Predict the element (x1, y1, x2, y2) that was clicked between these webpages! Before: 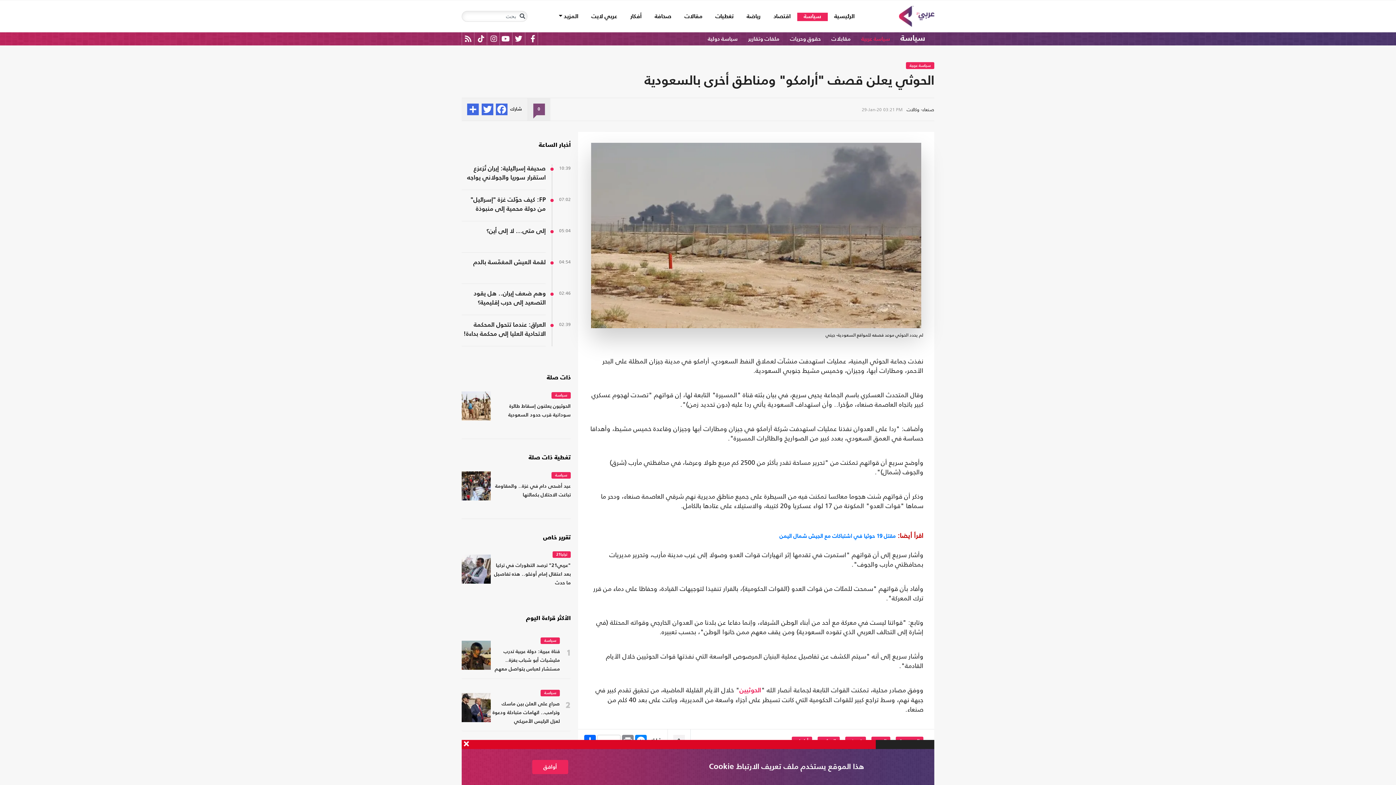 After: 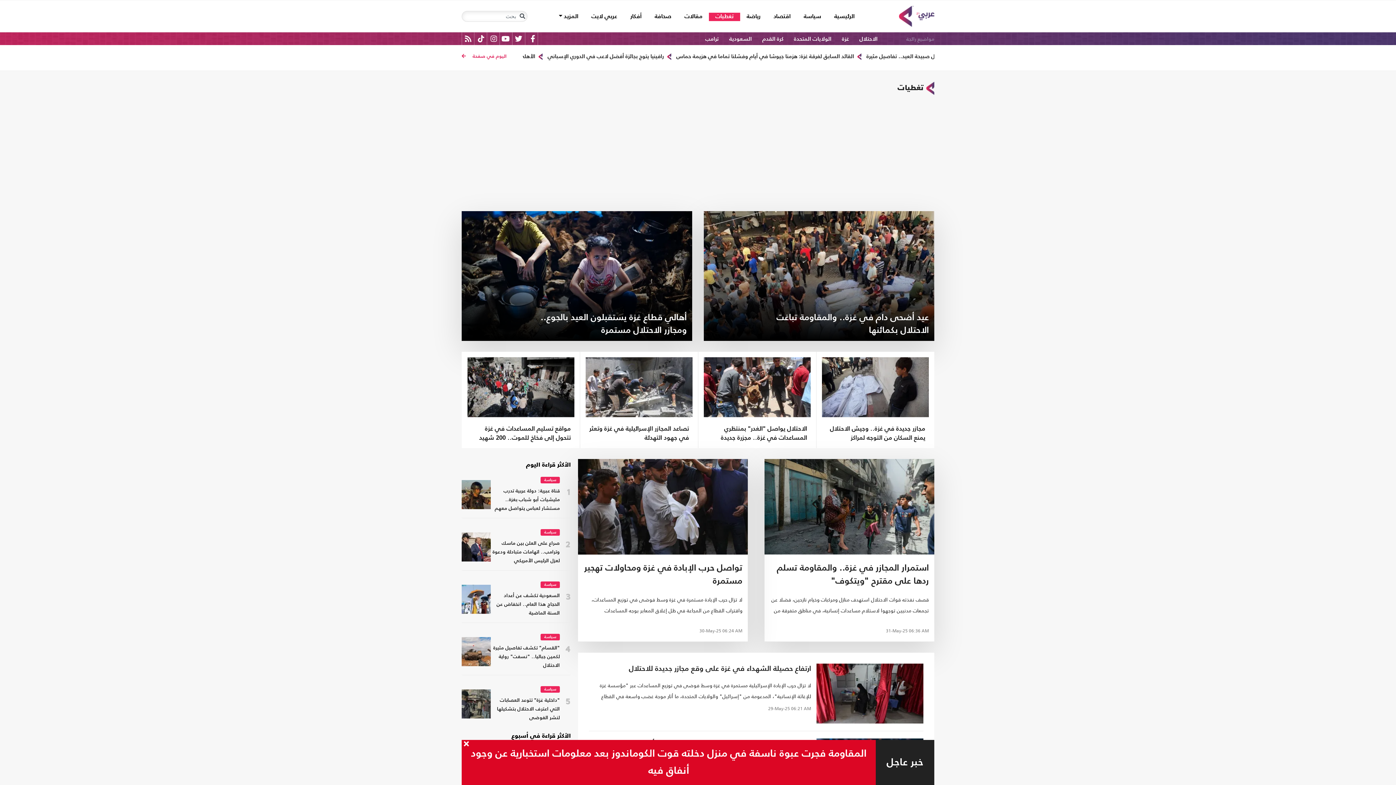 Action: bbox: (709, 12, 740, 21) label: تغطيات